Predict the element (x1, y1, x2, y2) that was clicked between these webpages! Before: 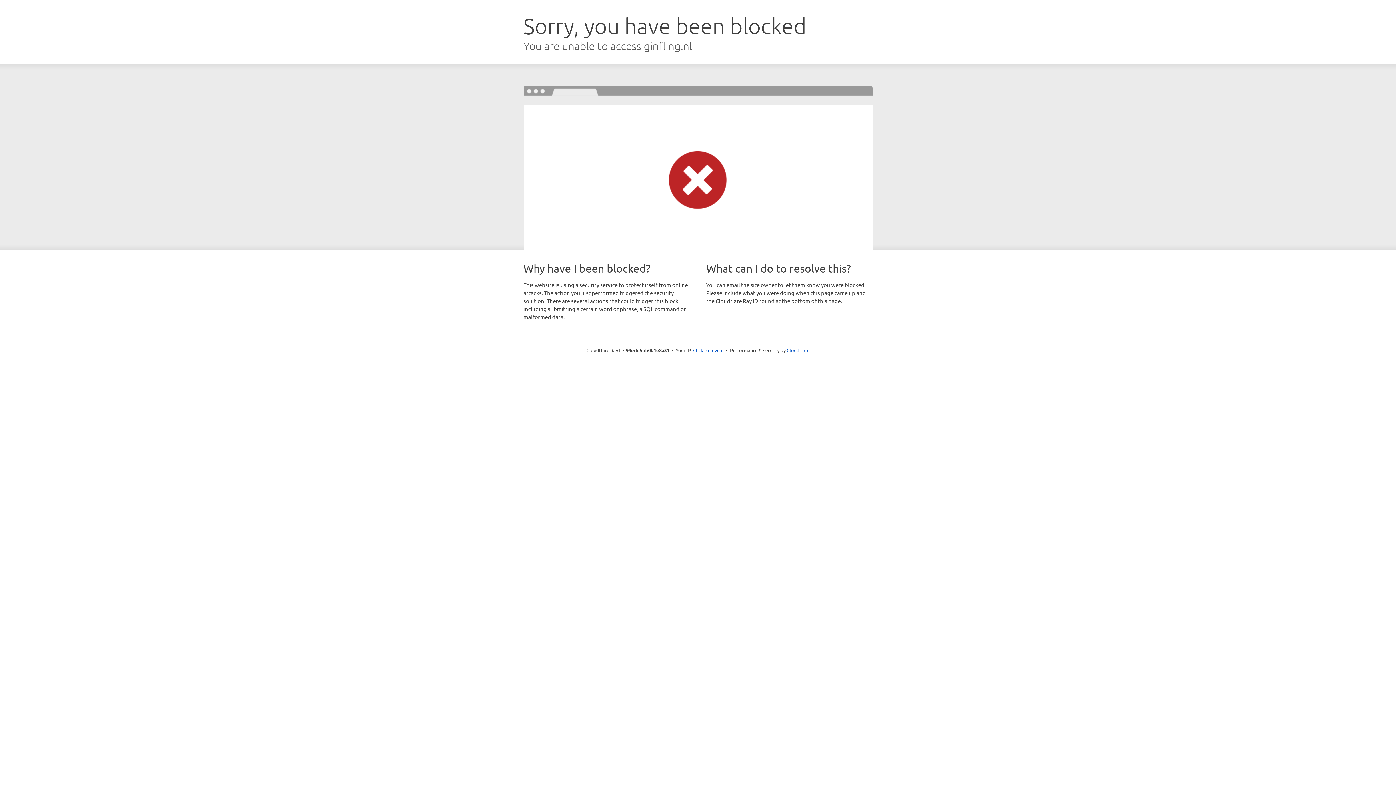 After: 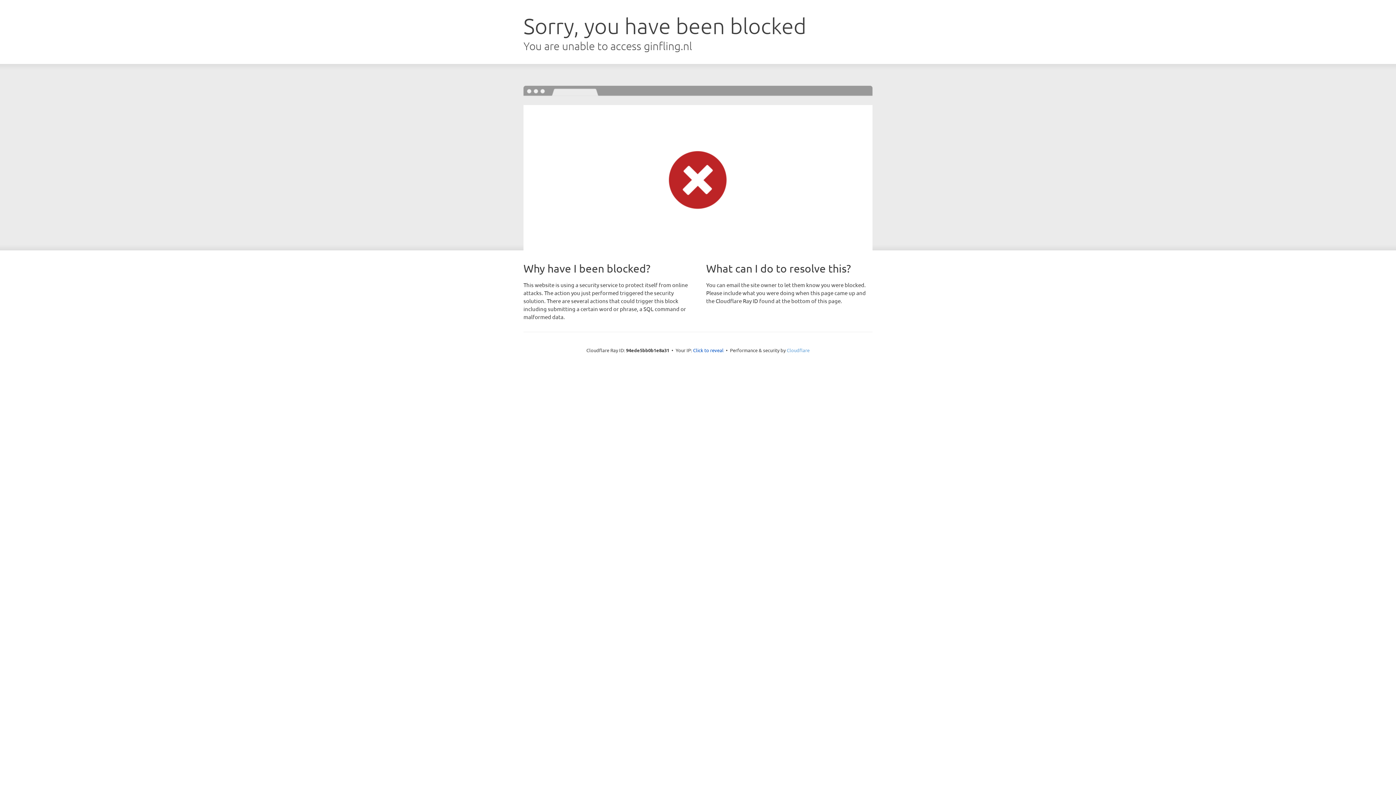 Action: label: Cloudflare bbox: (786, 347, 809, 353)